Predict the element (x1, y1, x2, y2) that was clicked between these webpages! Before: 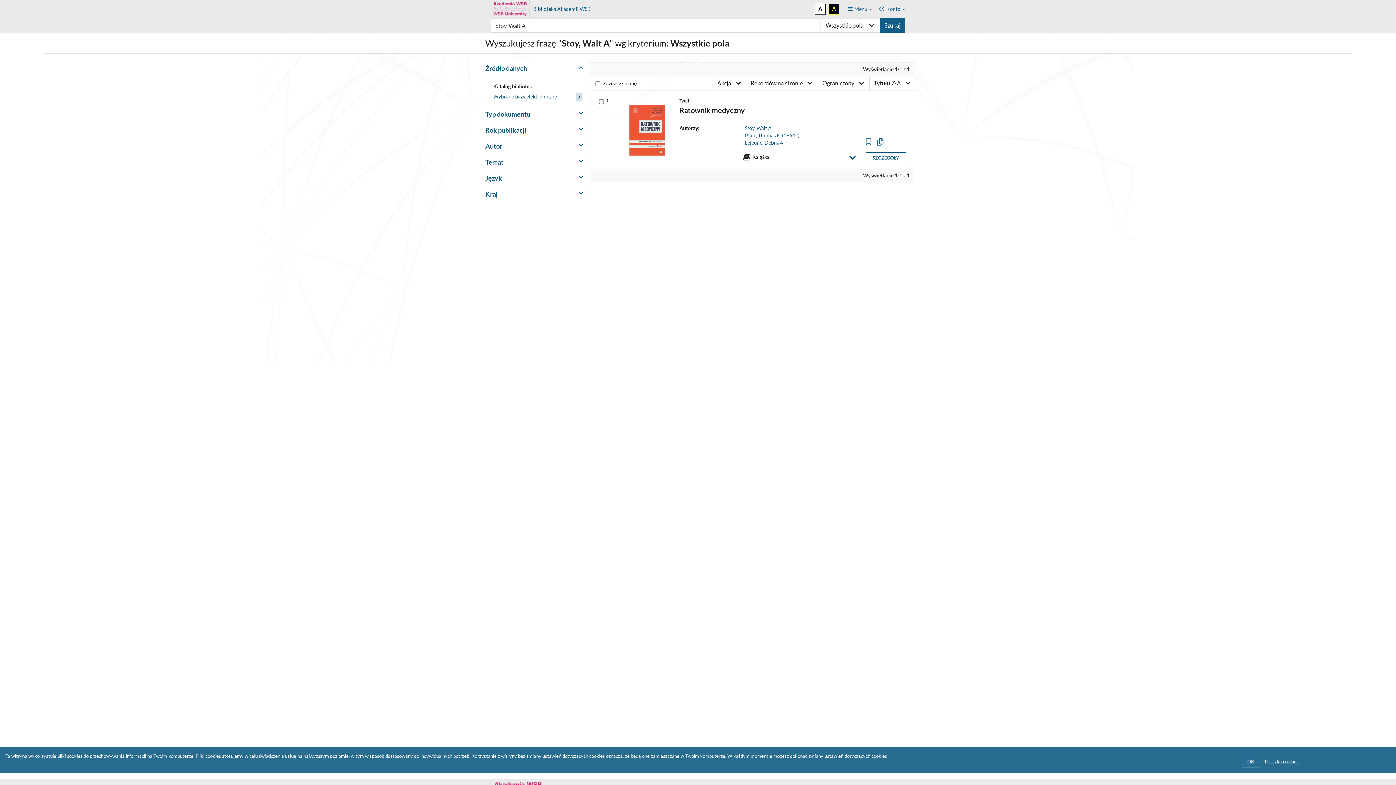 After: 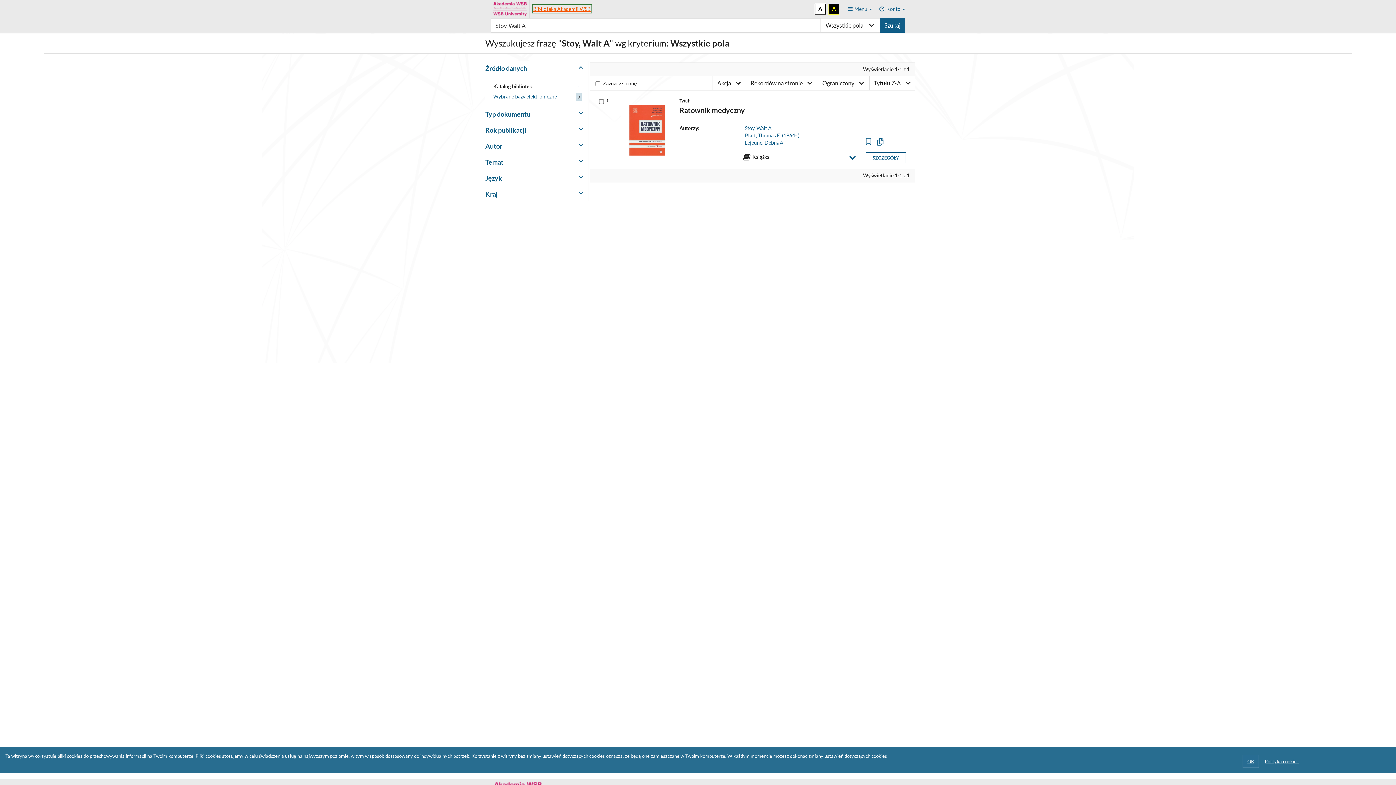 Action: bbox: (533, 5, 590, 11) label: Prolib Integro - strona główna
Biblioteka Akademii WSB